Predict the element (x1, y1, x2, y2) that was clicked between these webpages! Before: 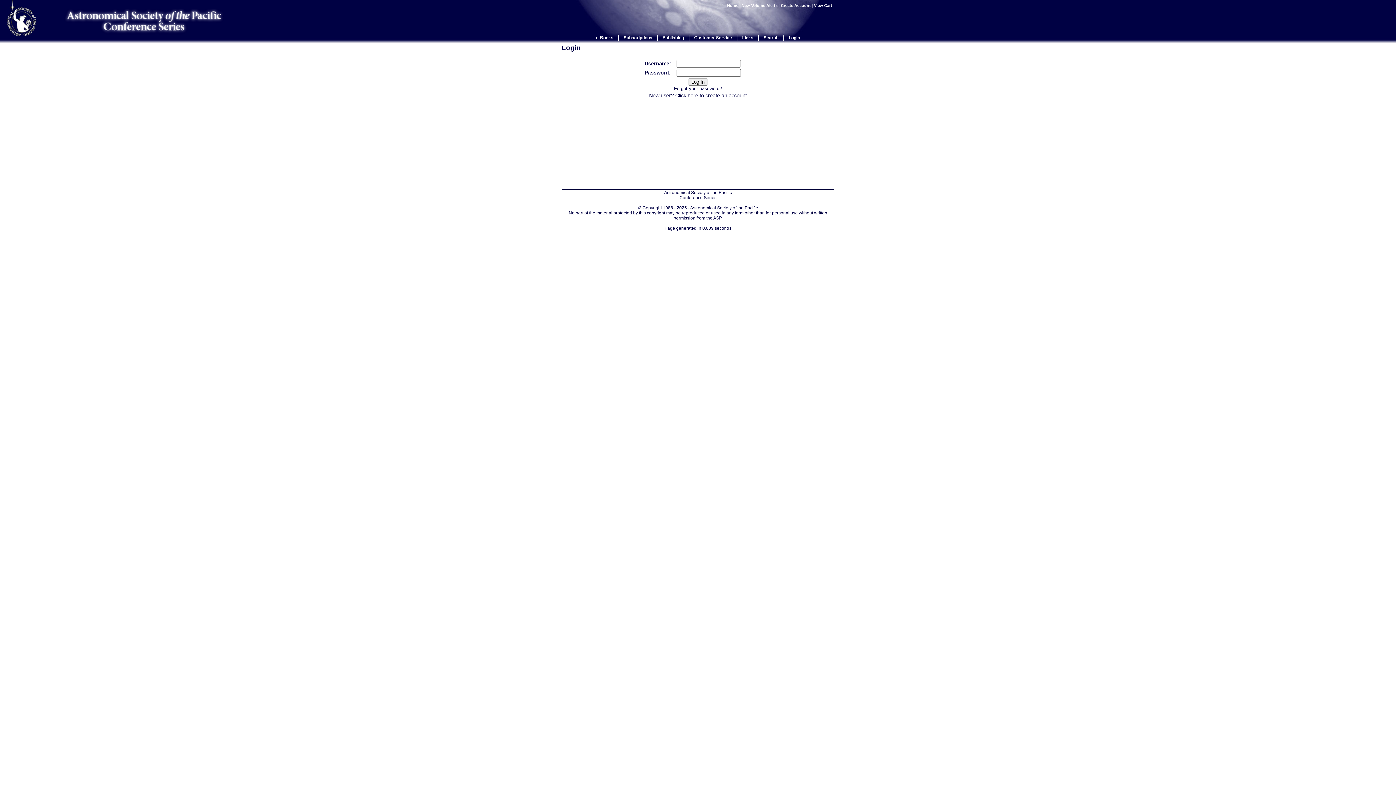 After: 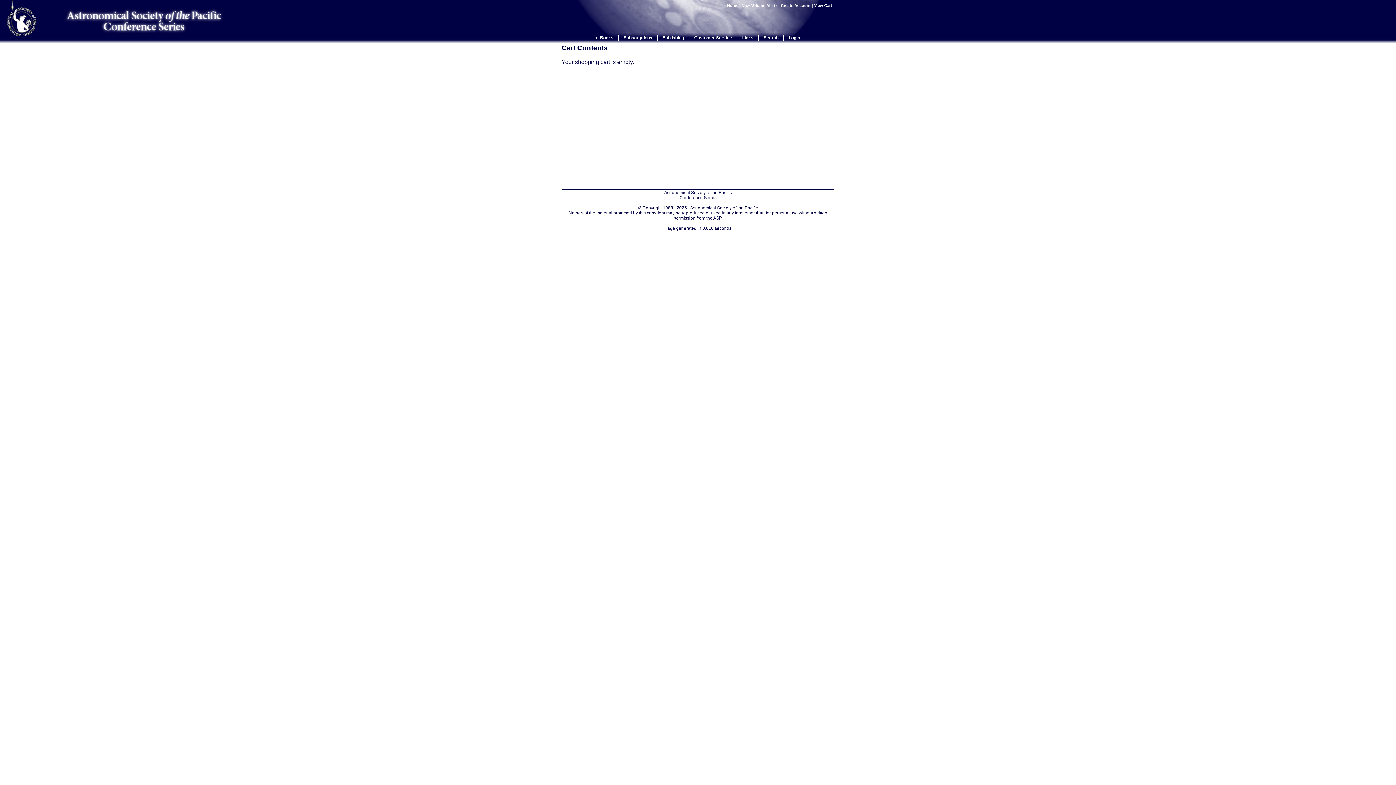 Action: bbox: (814, 3, 833, 7) label: View Cart 